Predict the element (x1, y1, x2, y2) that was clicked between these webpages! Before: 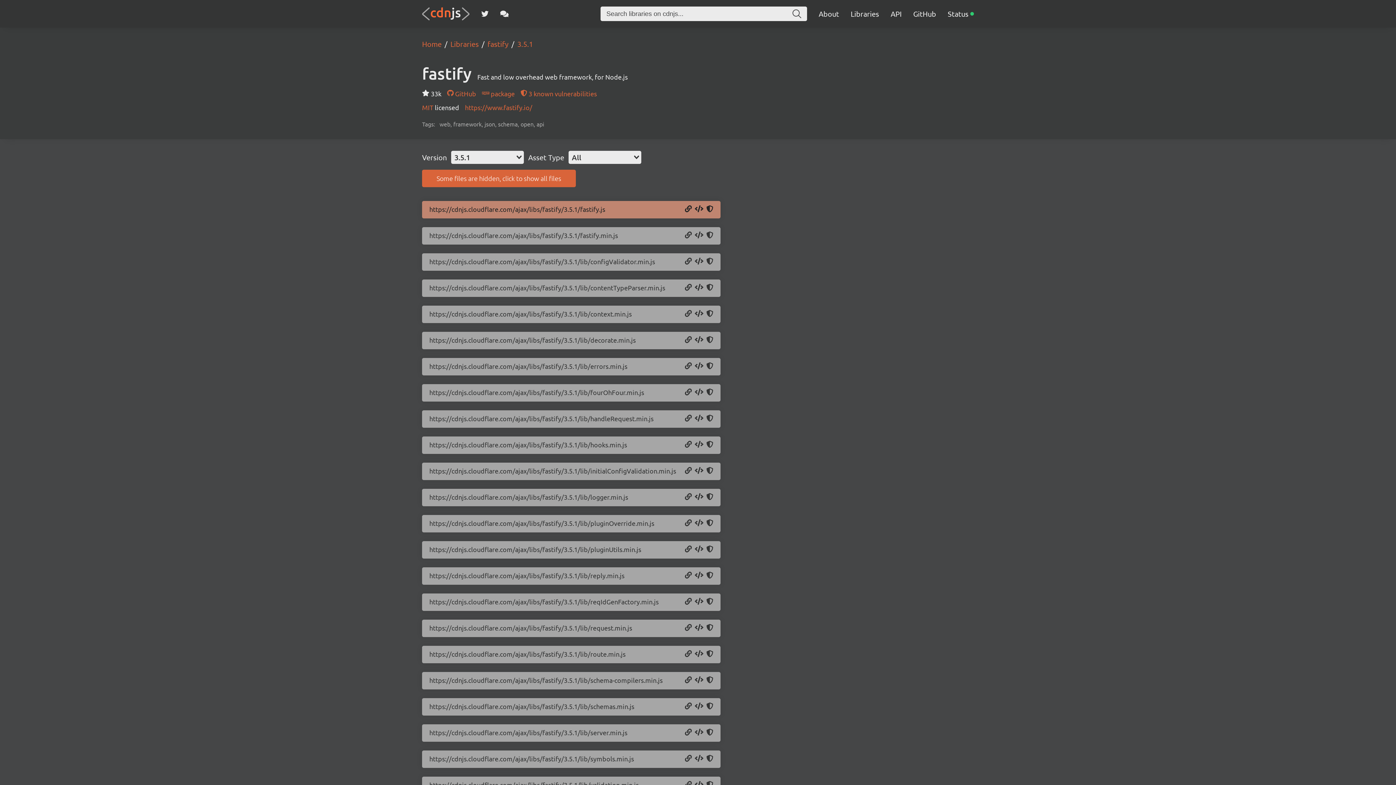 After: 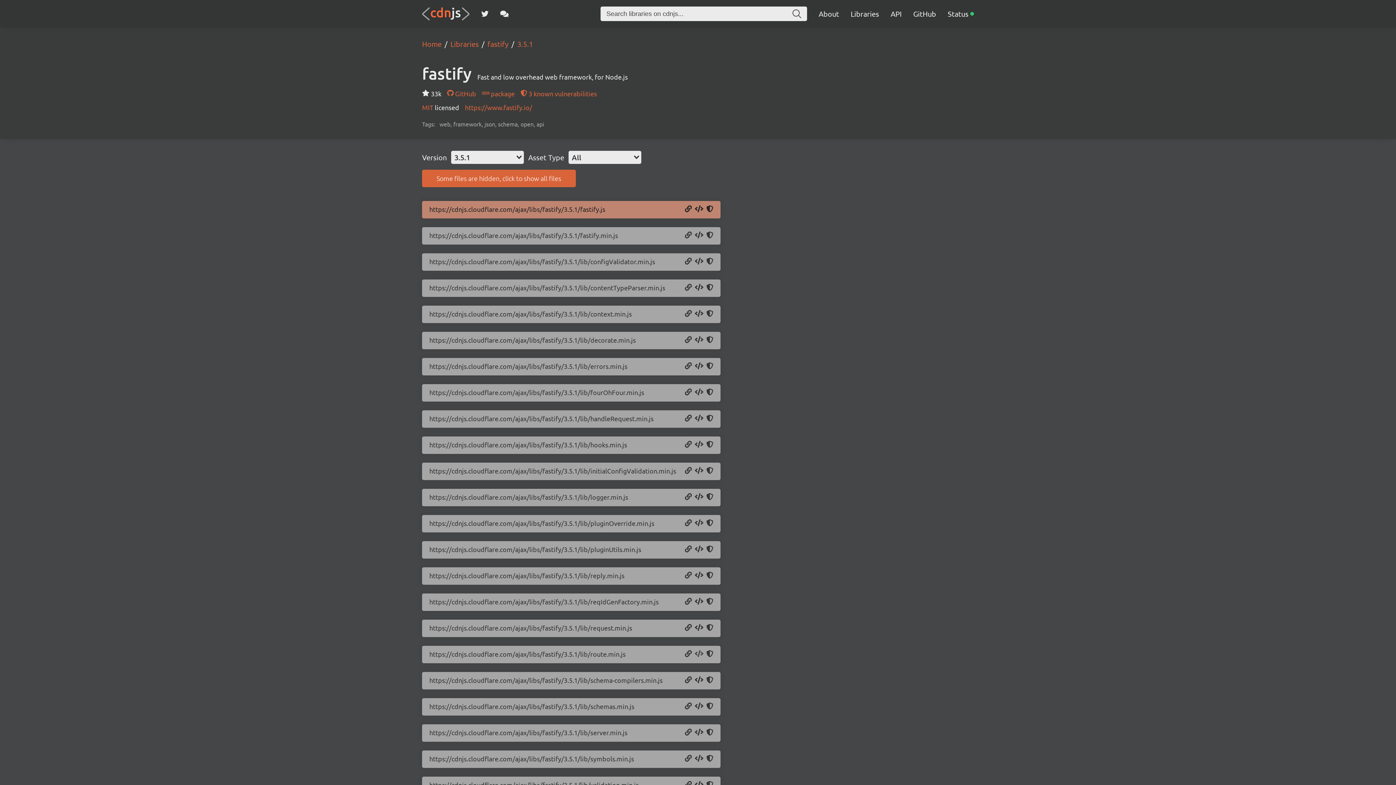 Action: bbox: (694, 650, 703, 658) label: Copy Script Tag